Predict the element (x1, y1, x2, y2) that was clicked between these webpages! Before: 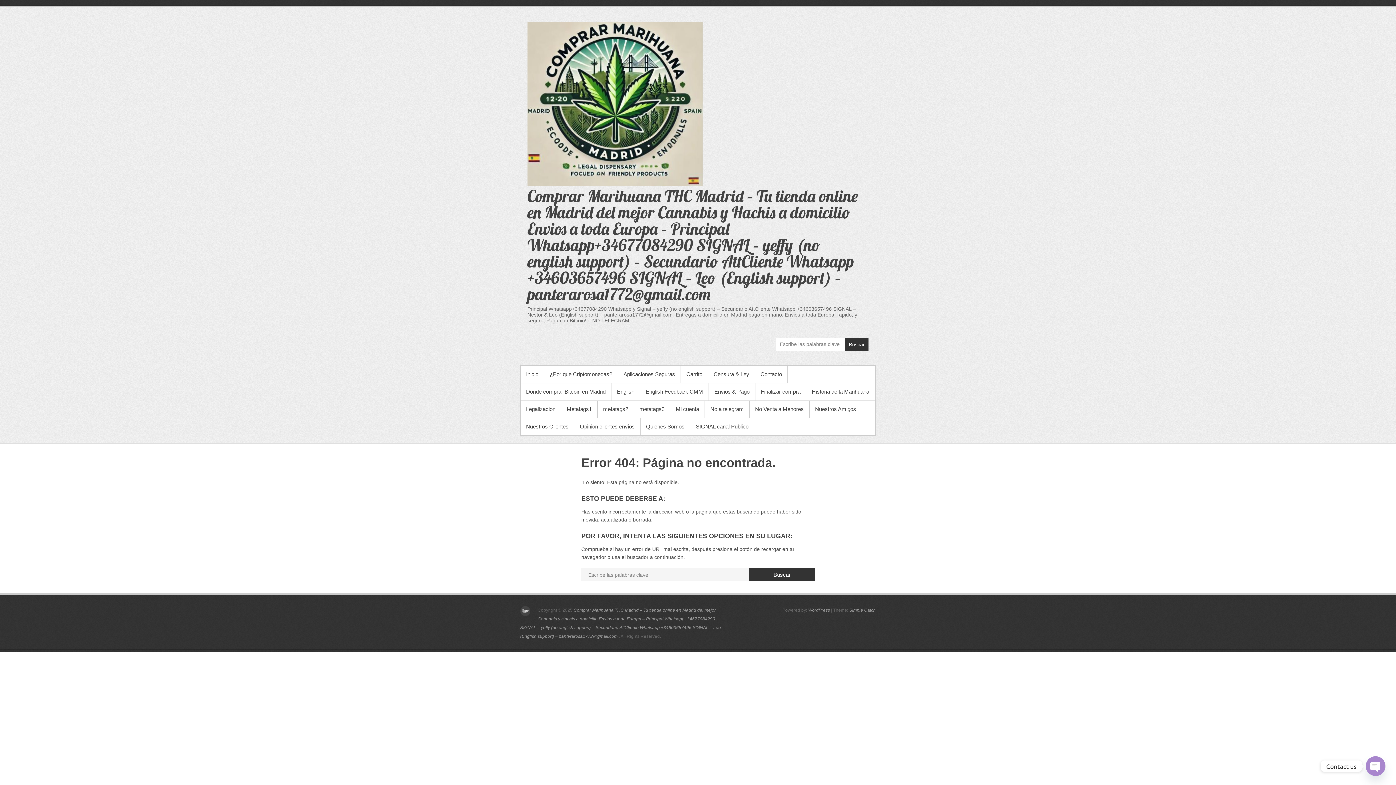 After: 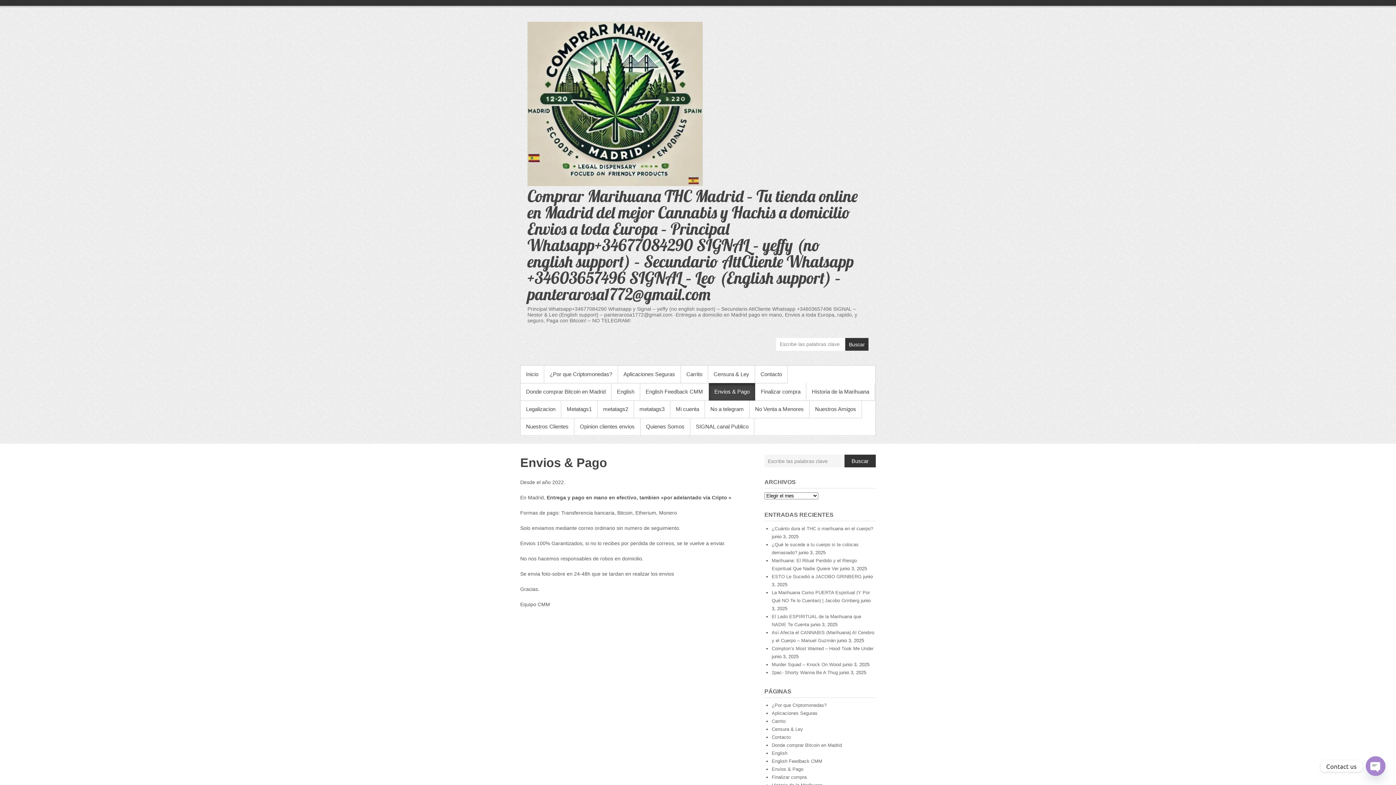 Action: bbox: (709, 383, 755, 400) label: Envios & Pago